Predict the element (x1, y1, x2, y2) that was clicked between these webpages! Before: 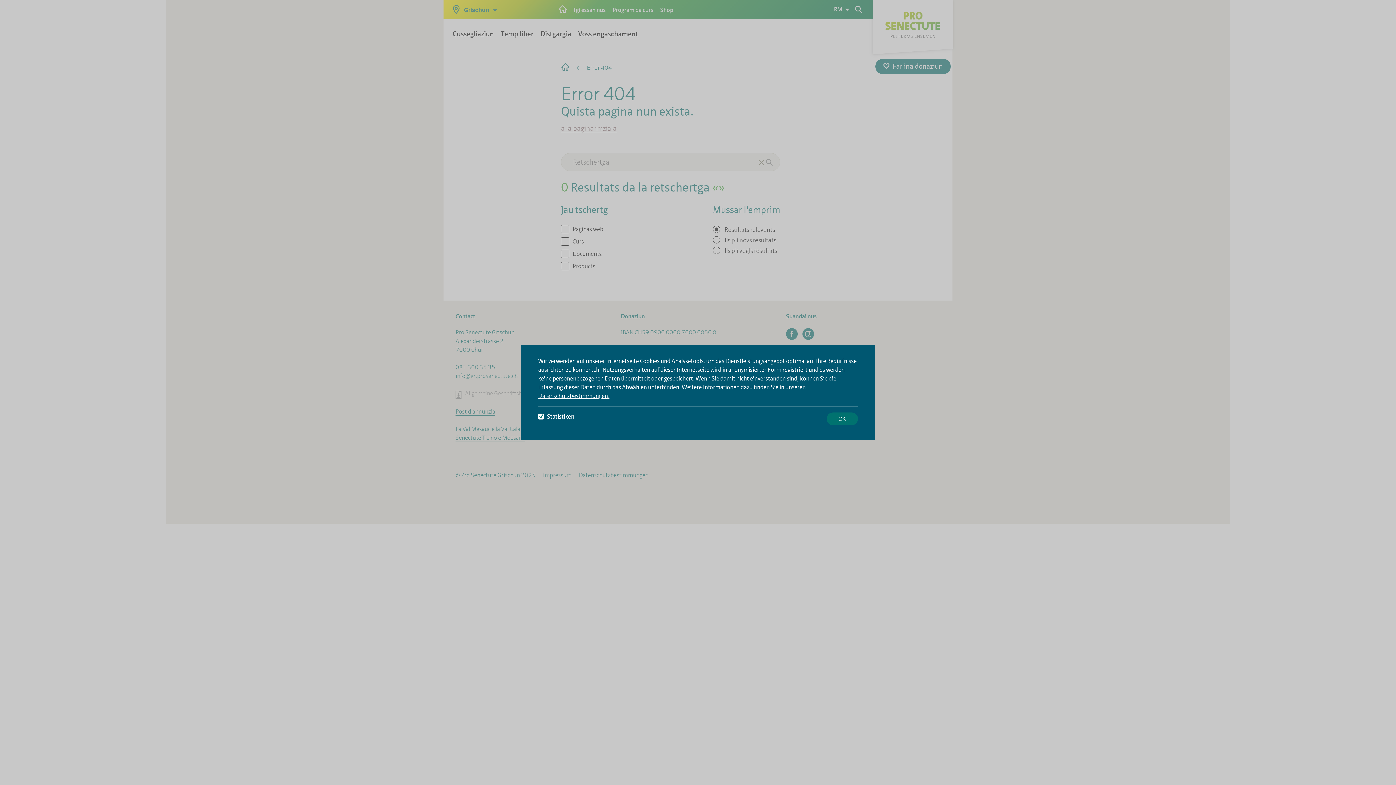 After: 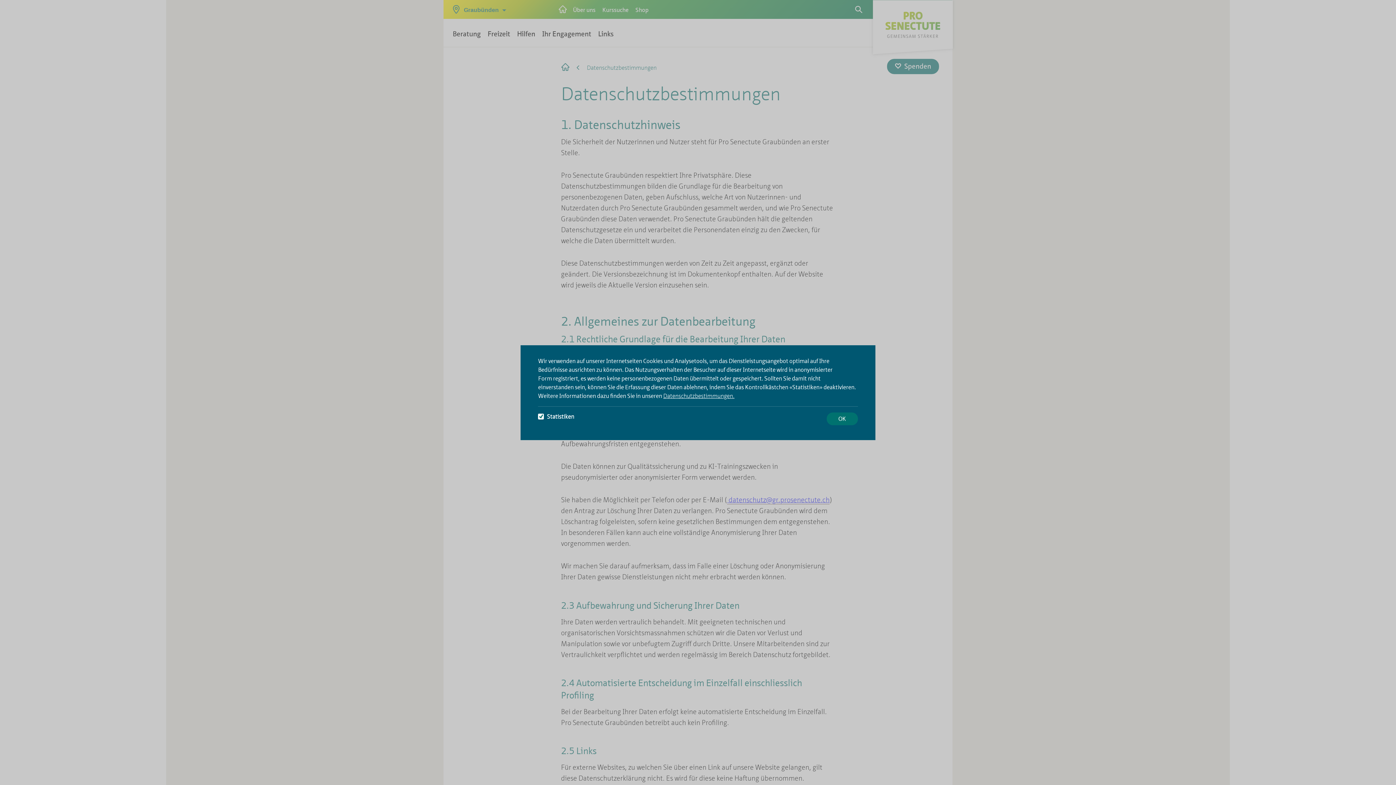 Action: label: Datenschutzbestimmungen. bbox: (538, 392, 609, 399)